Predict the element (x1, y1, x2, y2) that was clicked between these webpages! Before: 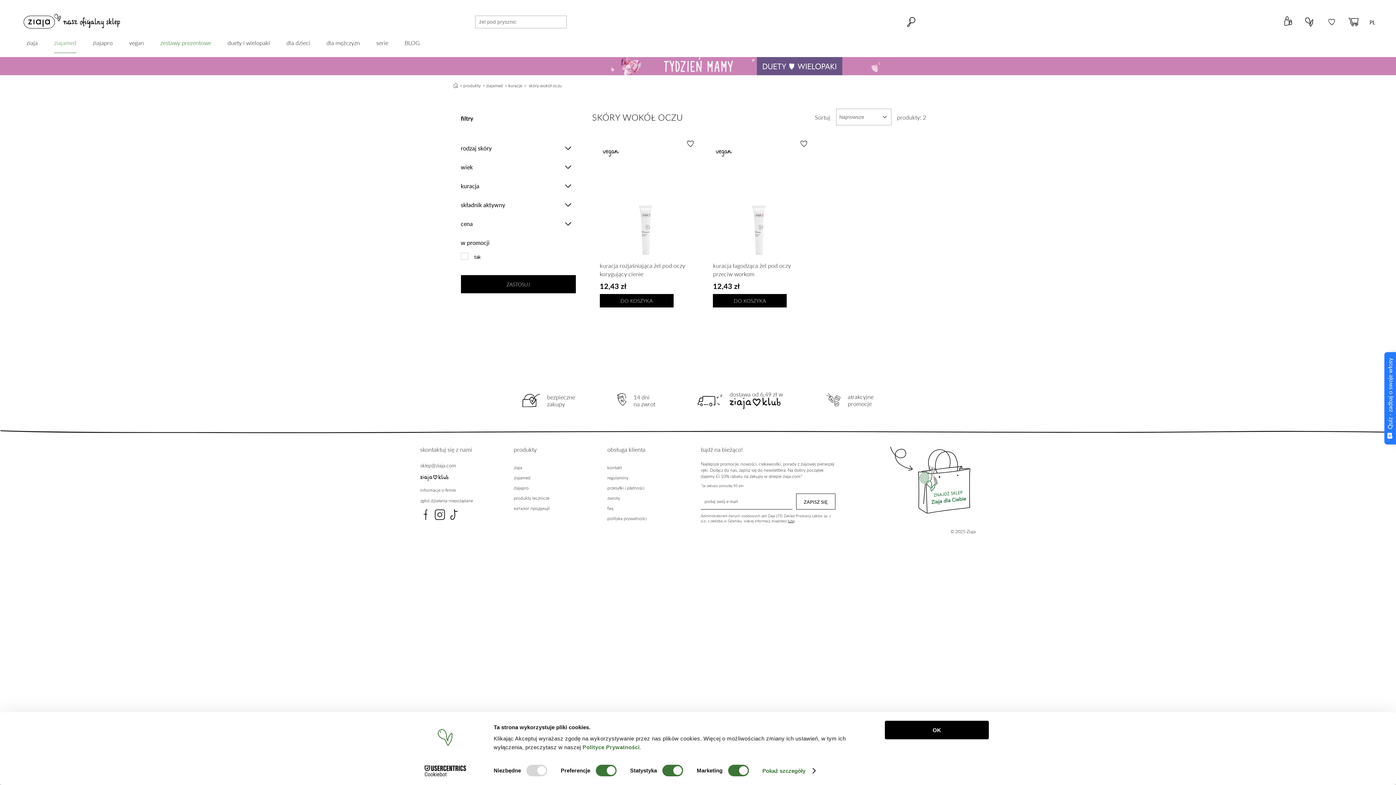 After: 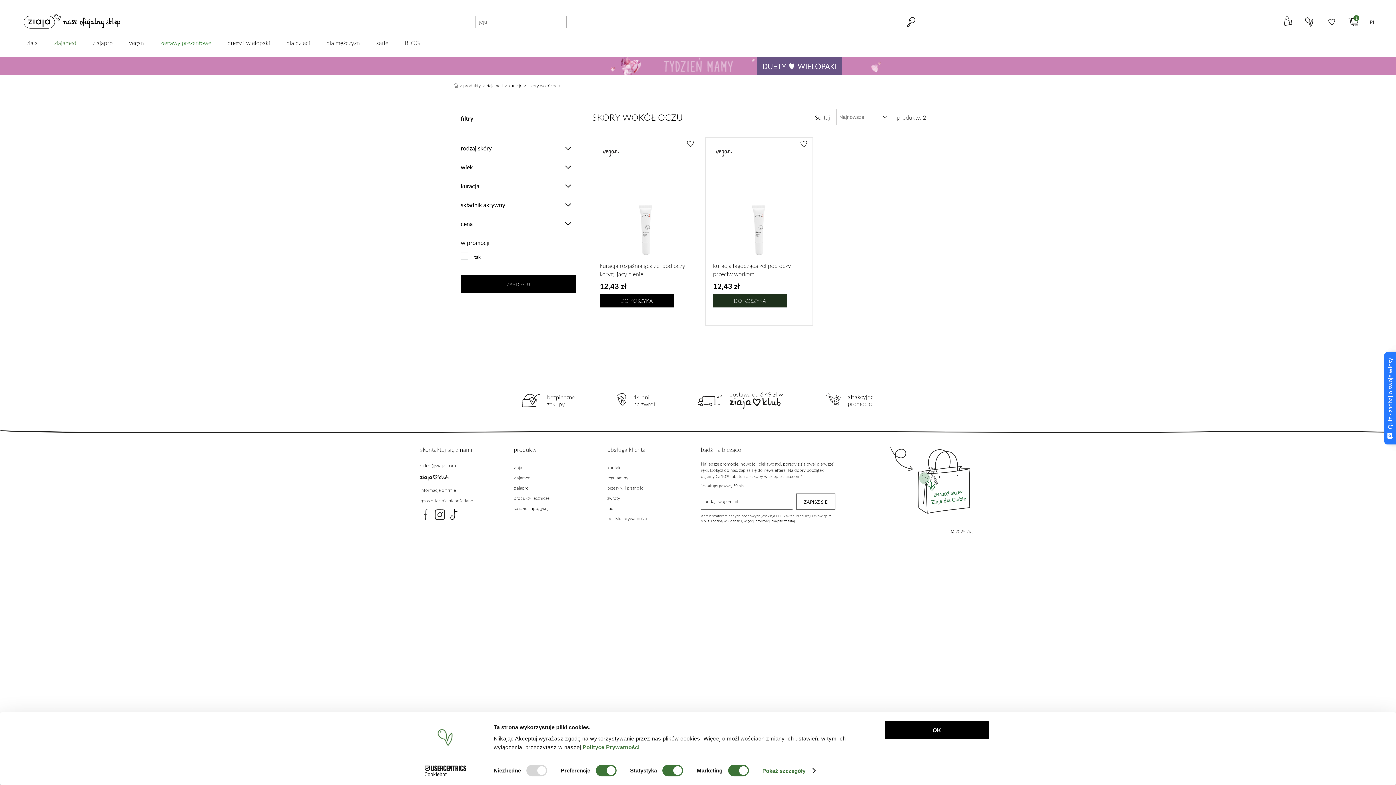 Action: bbox: (713, 294, 786, 307) label: DO KOSZYKA